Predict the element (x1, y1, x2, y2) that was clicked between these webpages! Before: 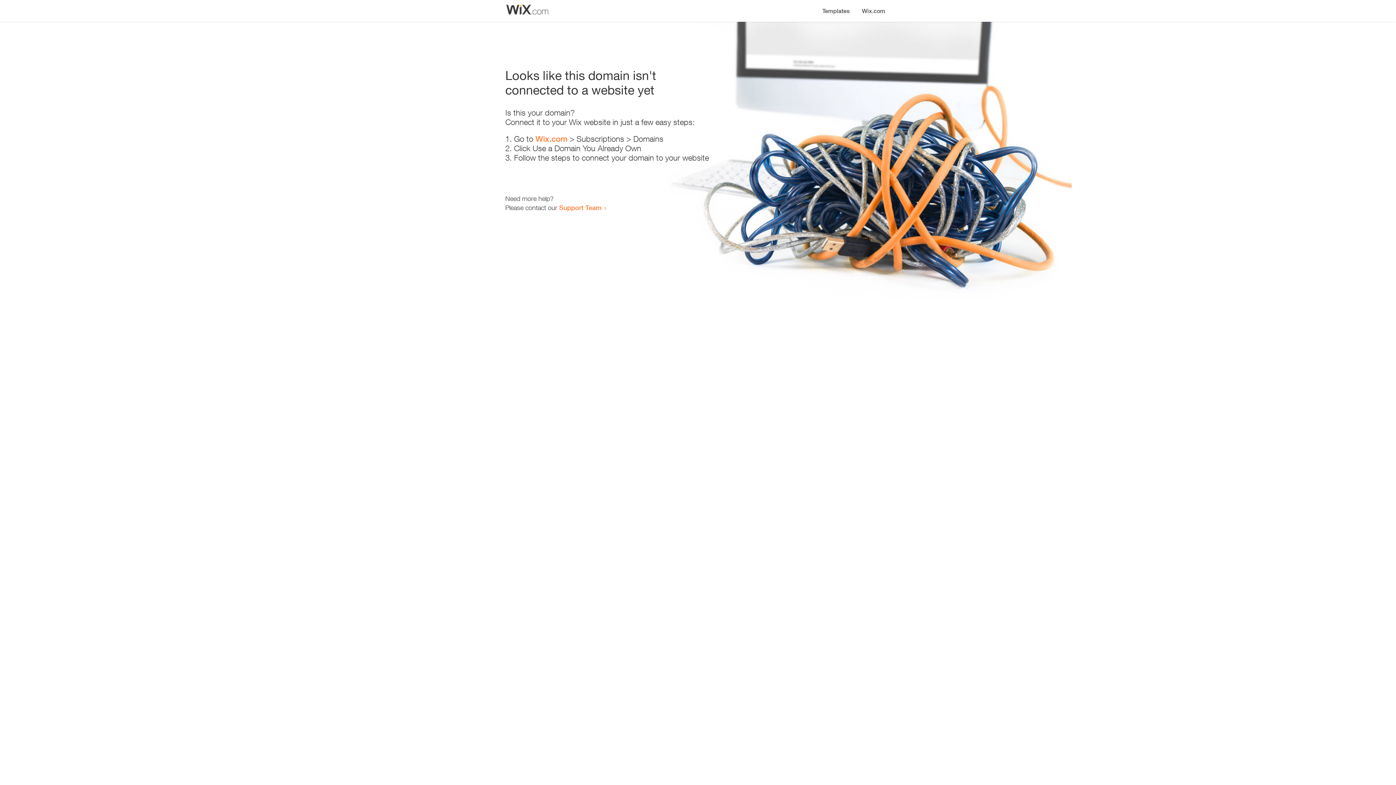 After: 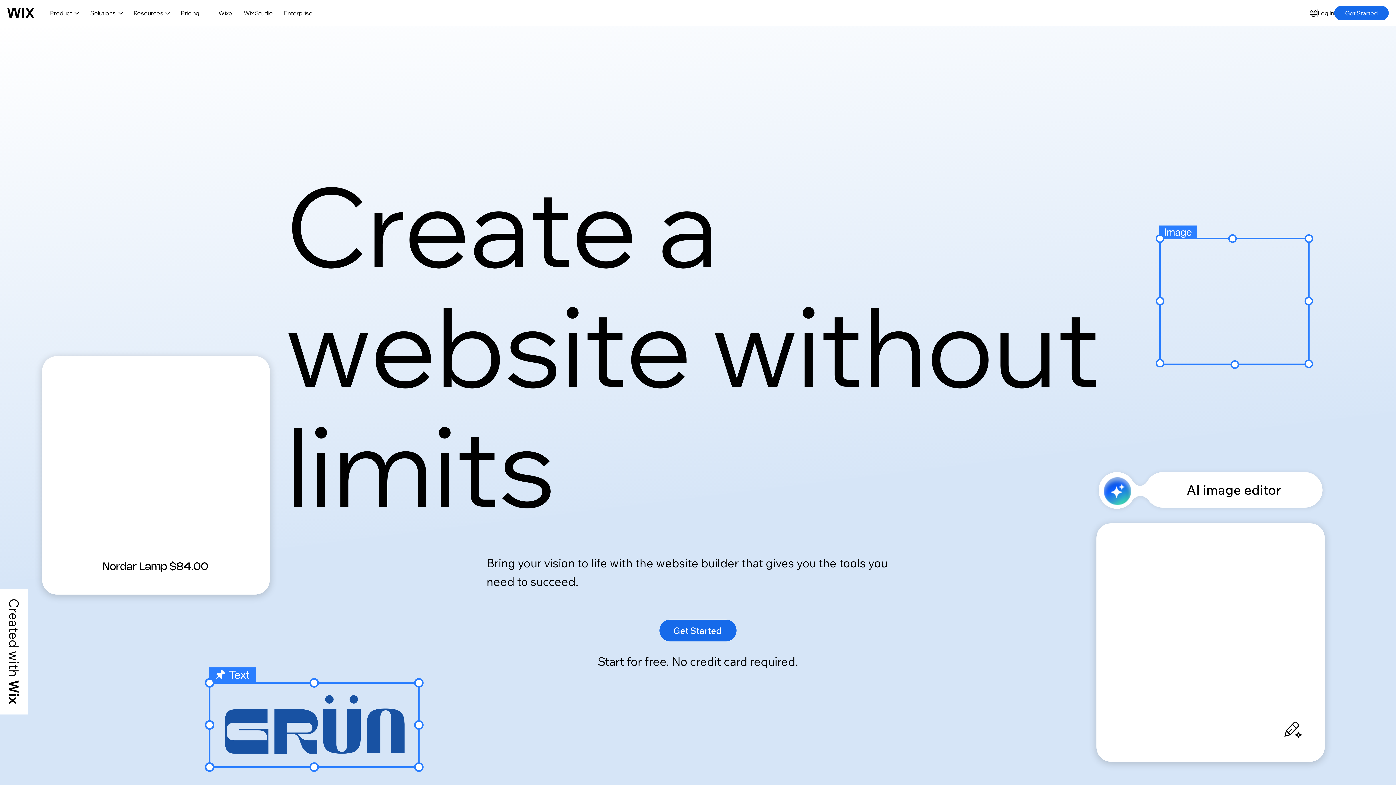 Action: bbox: (856, 0, 890, 14) label: Wix.com